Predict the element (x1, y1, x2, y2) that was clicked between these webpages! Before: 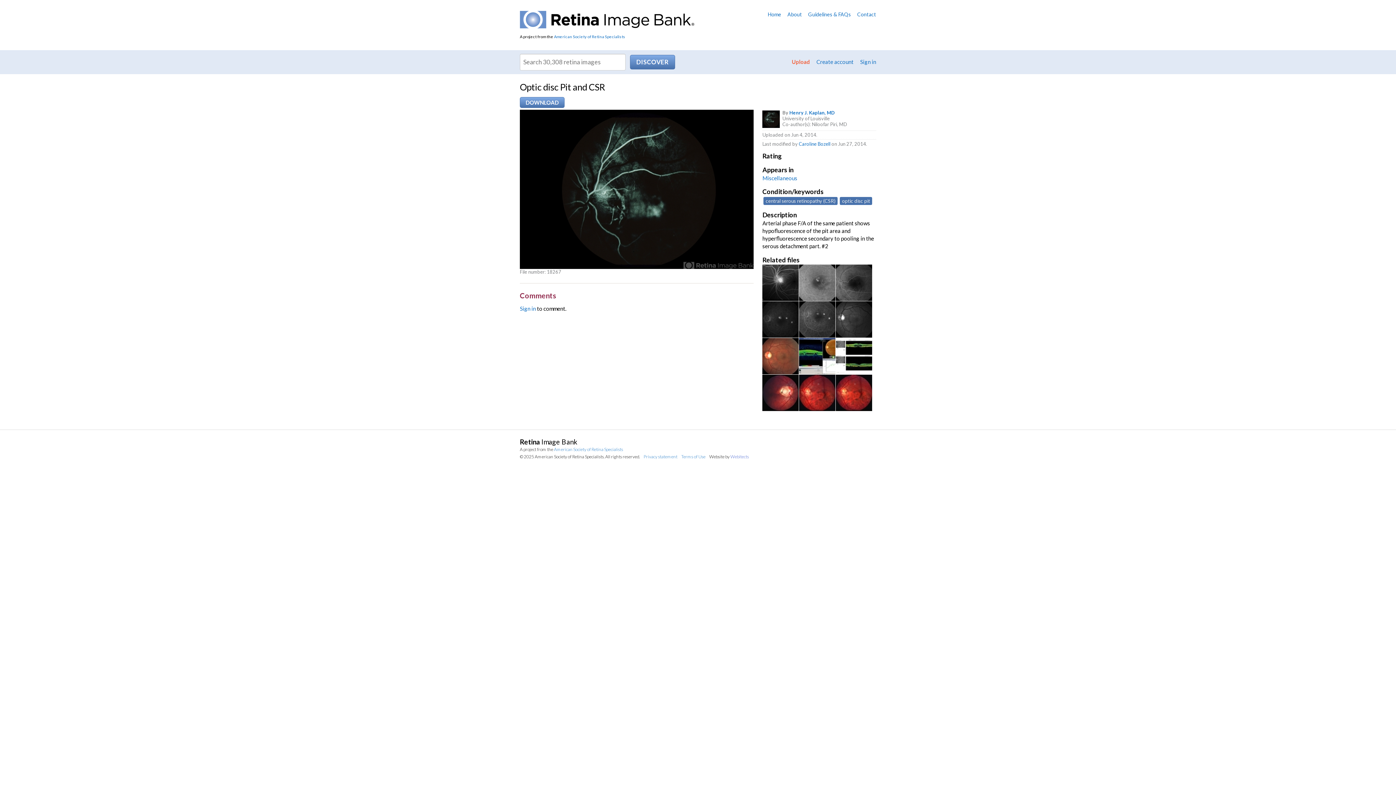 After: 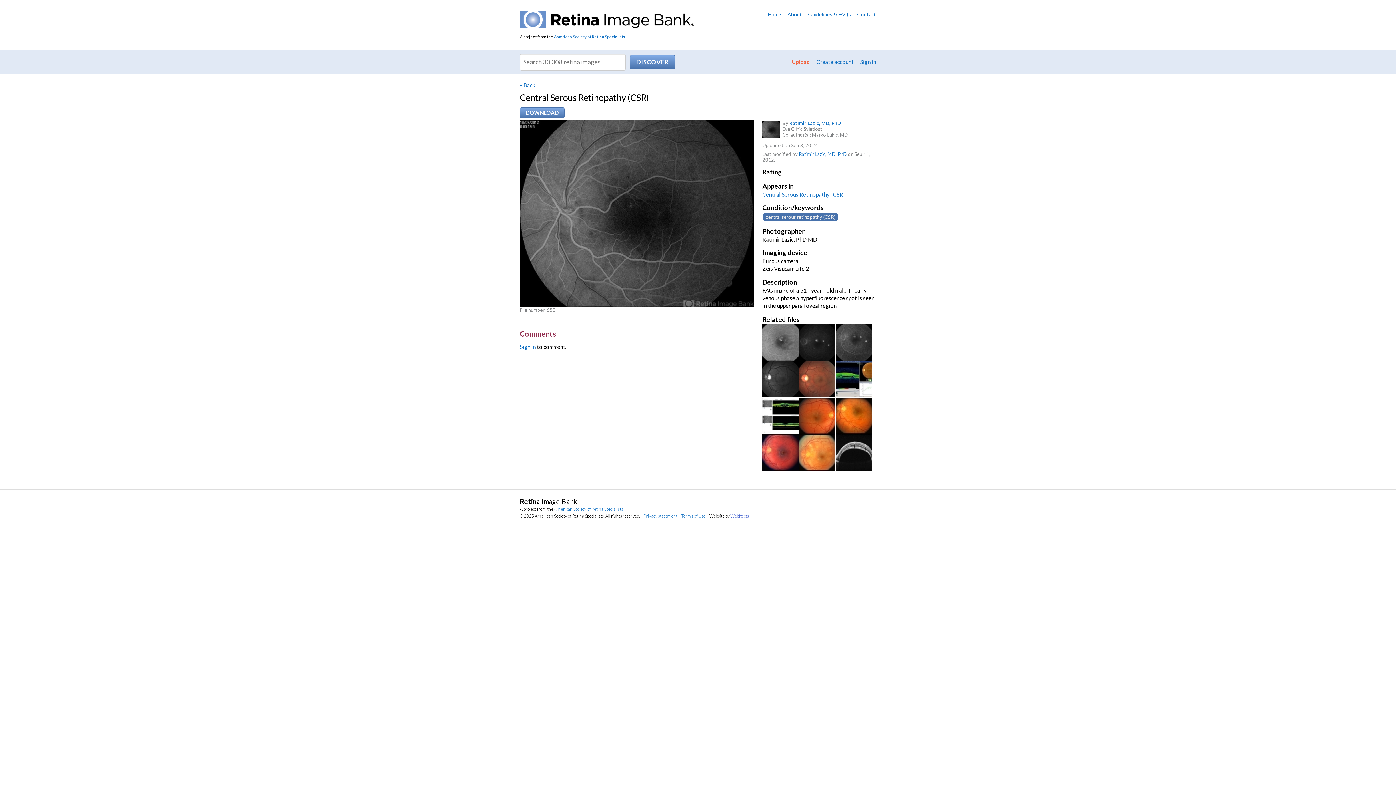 Action: bbox: (836, 264, 872, 301)